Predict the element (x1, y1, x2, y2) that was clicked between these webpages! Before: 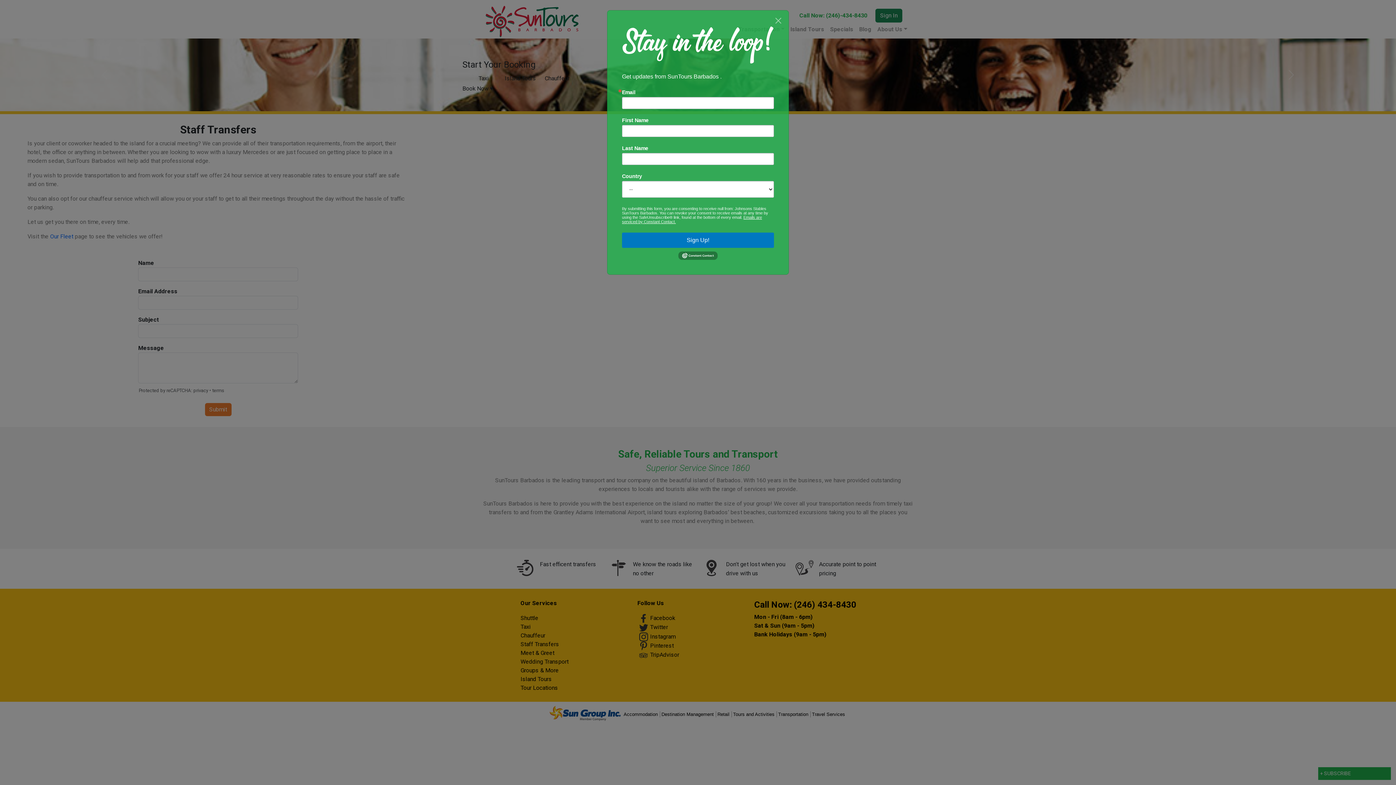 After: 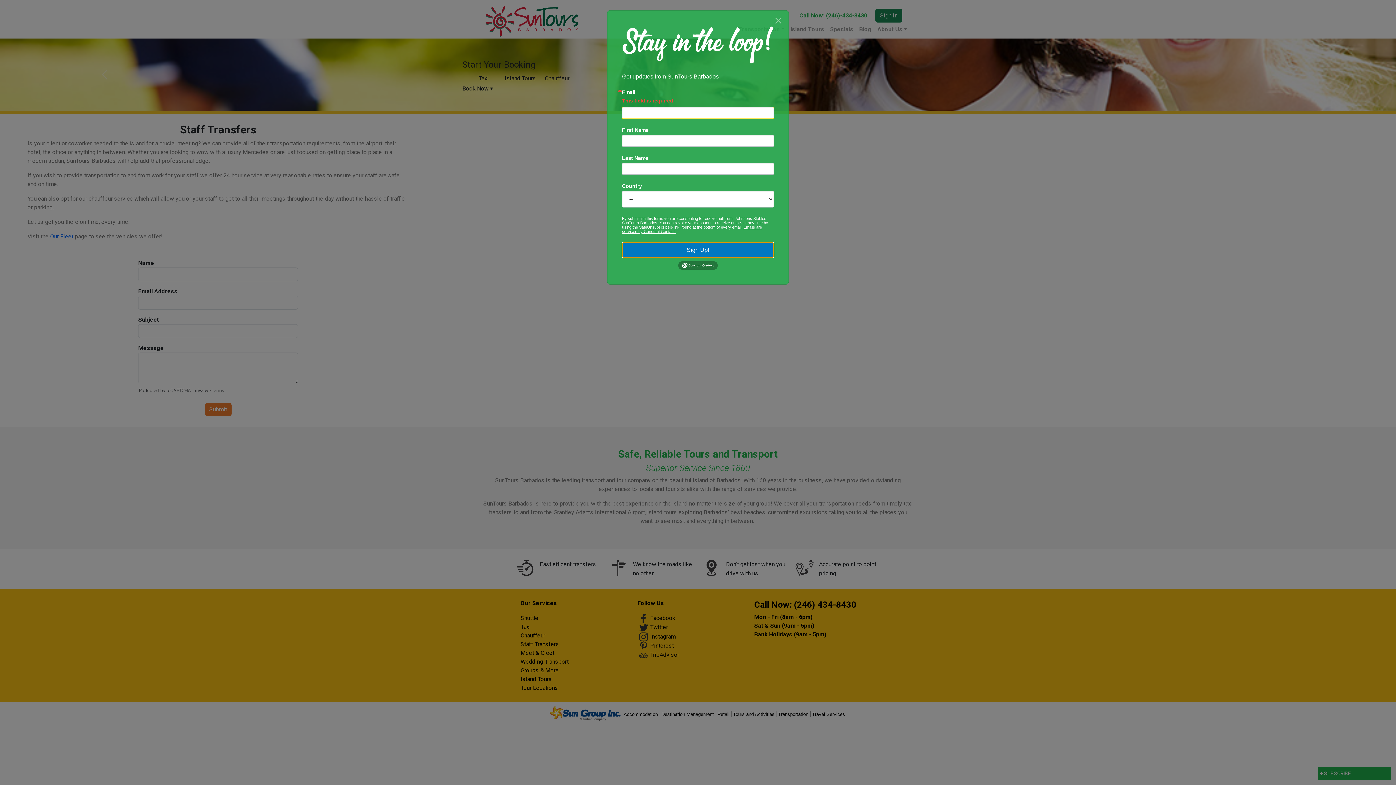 Action: label: Sign Up! bbox: (622, 232, 774, 247)